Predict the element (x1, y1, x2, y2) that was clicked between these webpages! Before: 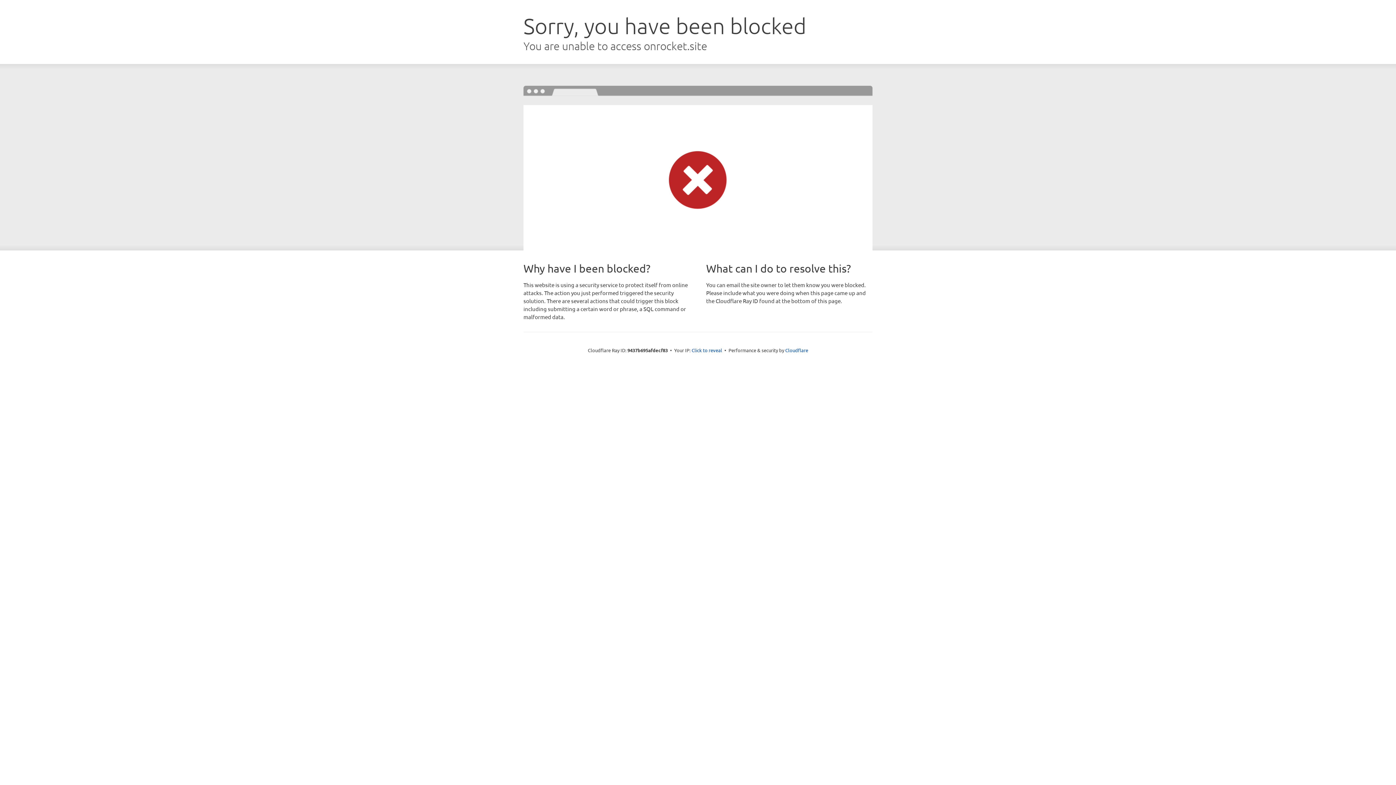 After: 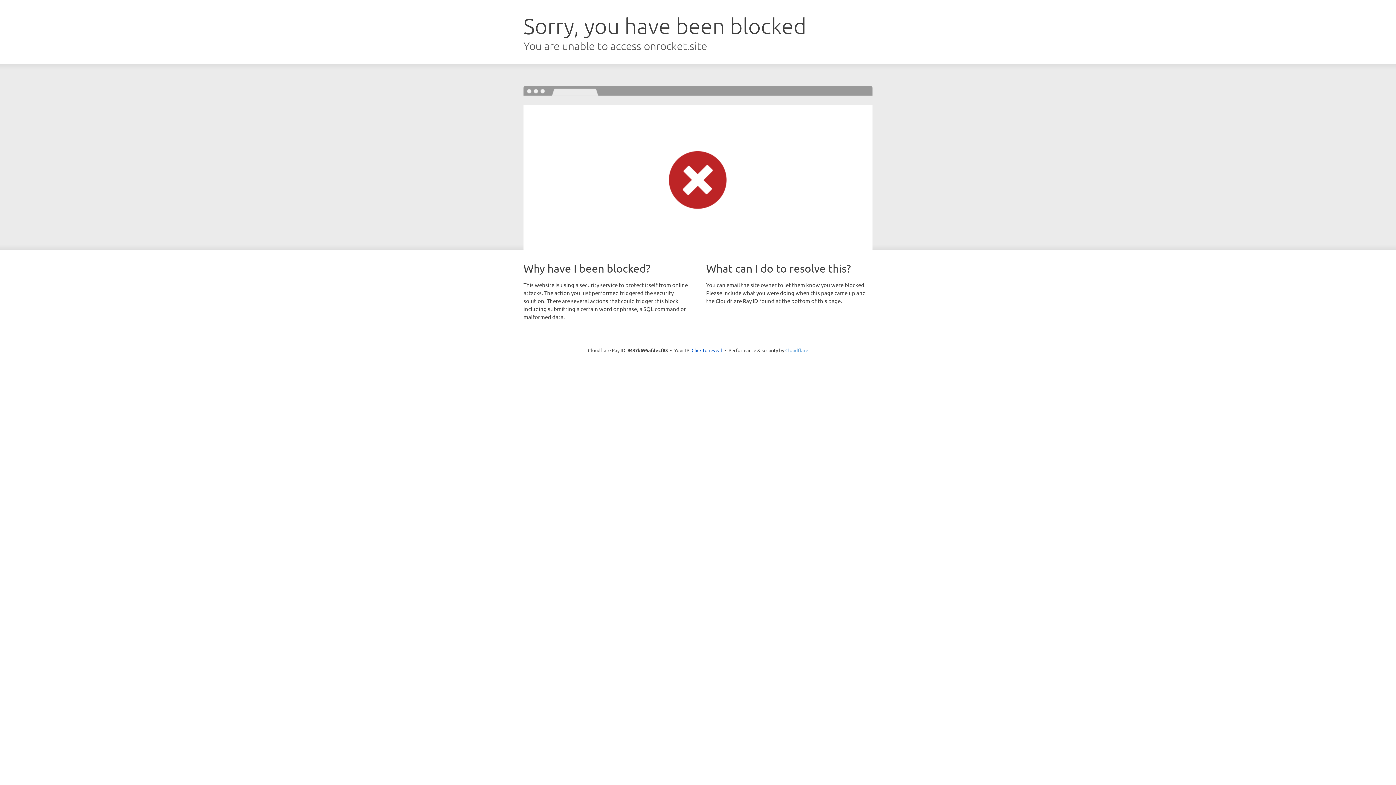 Action: label: Cloudflare bbox: (785, 347, 808, 353)